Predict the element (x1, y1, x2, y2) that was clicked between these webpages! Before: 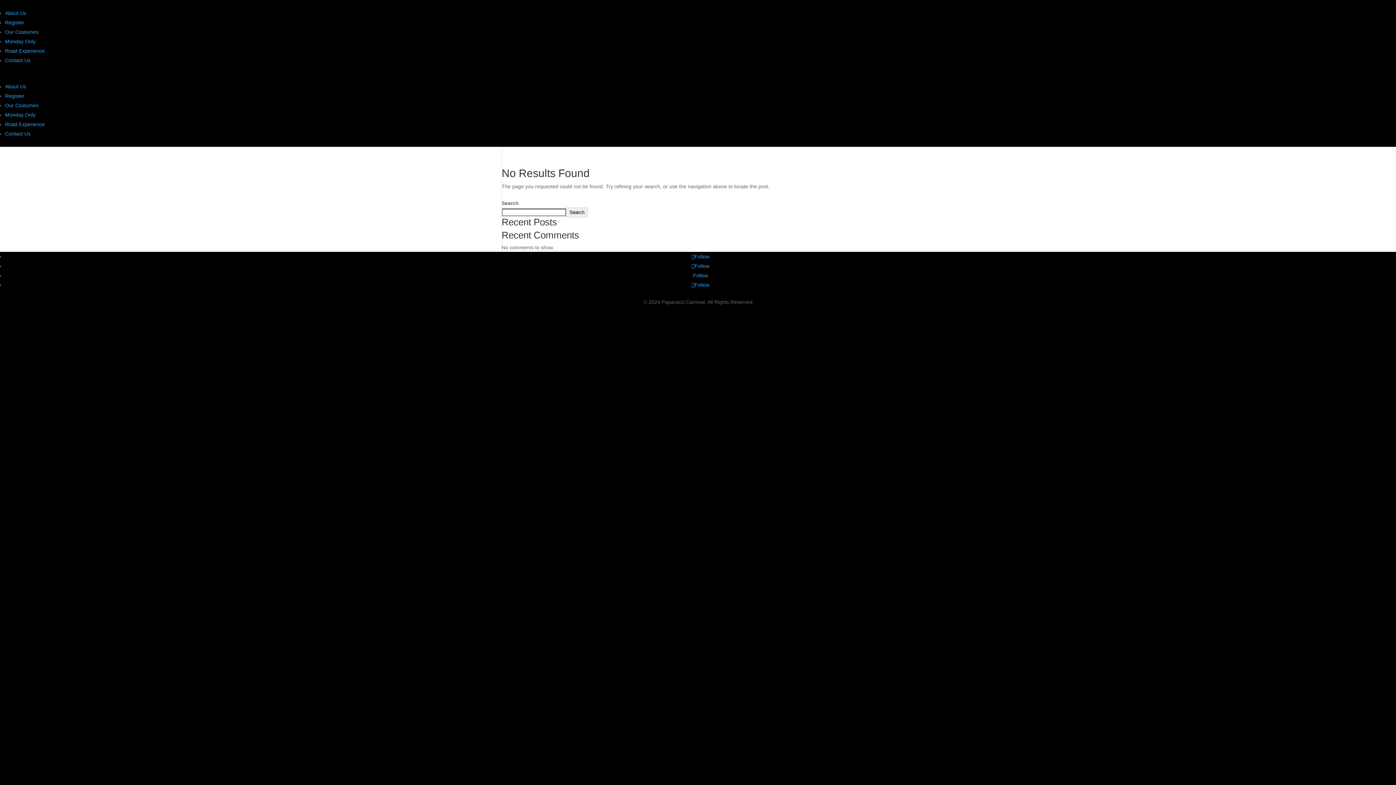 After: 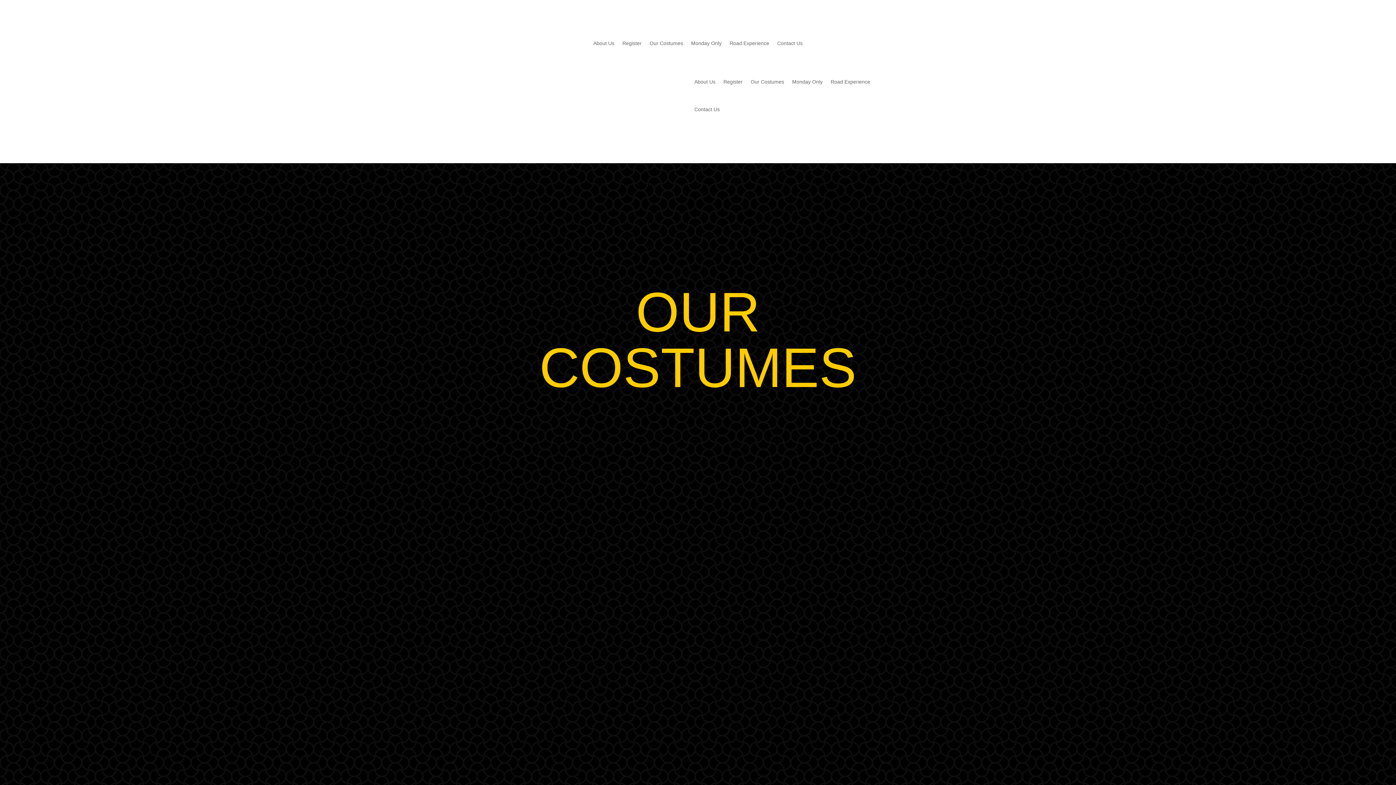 Action: label: Our Costumes bbox: (5, 29, 38, 34)